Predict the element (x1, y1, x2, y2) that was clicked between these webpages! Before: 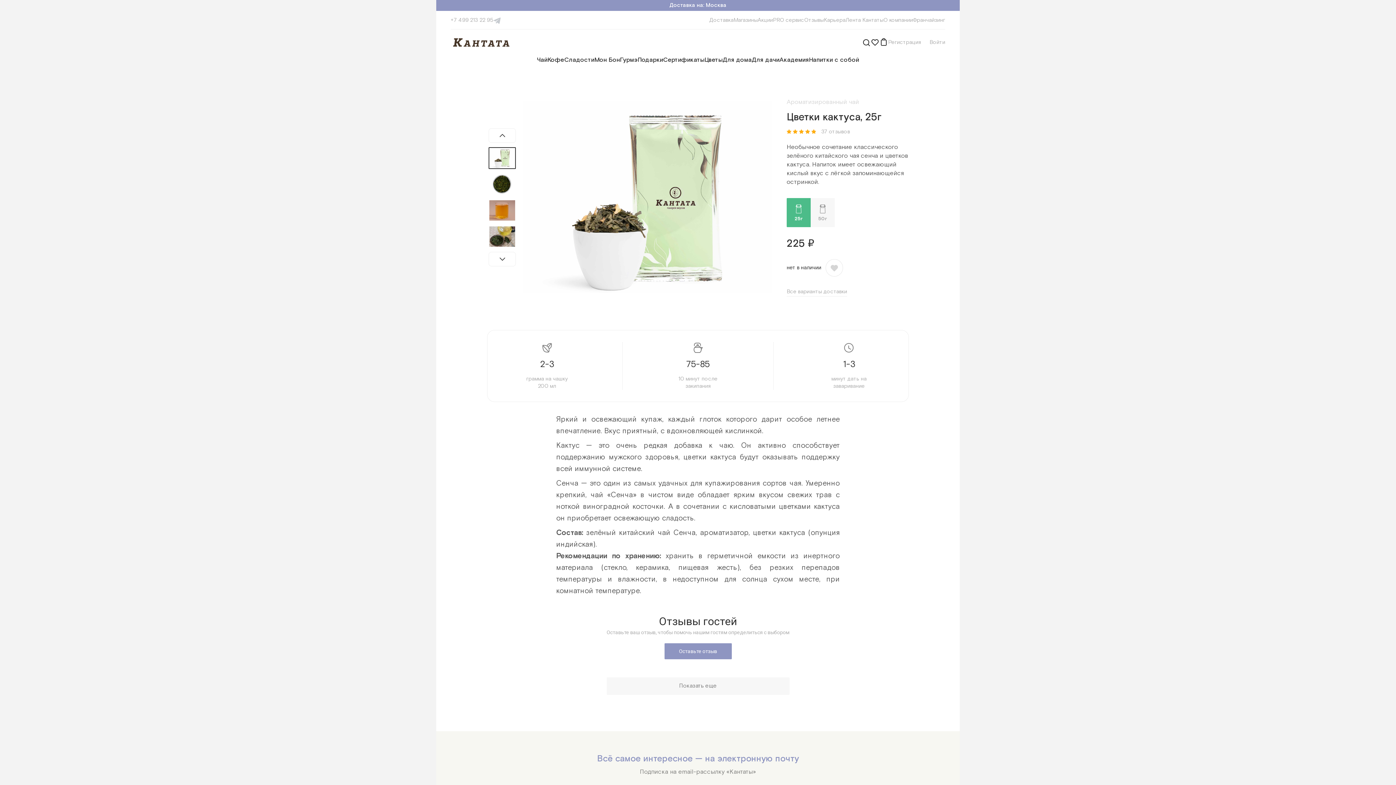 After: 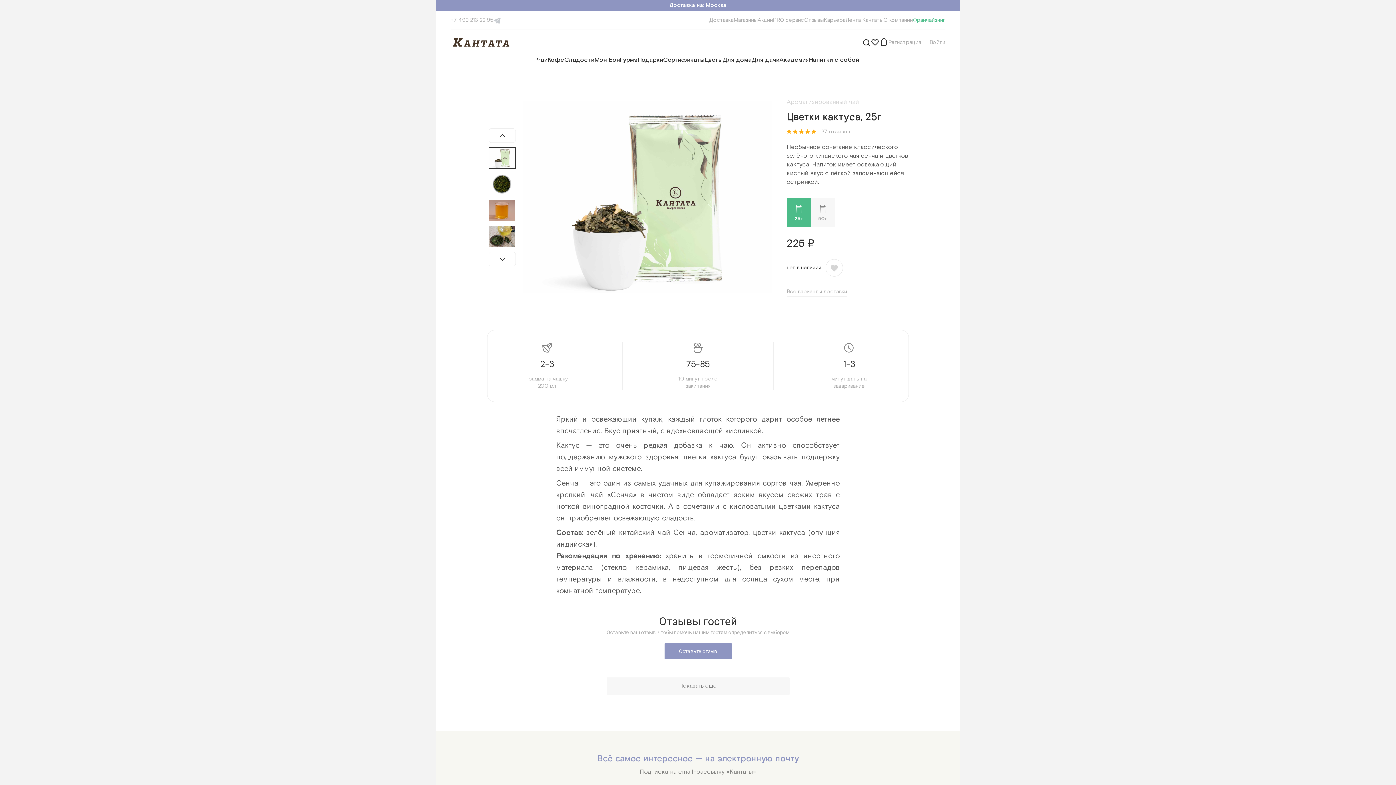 Action: bbox: (913, 16, 945, 24) label: Франчайзинг